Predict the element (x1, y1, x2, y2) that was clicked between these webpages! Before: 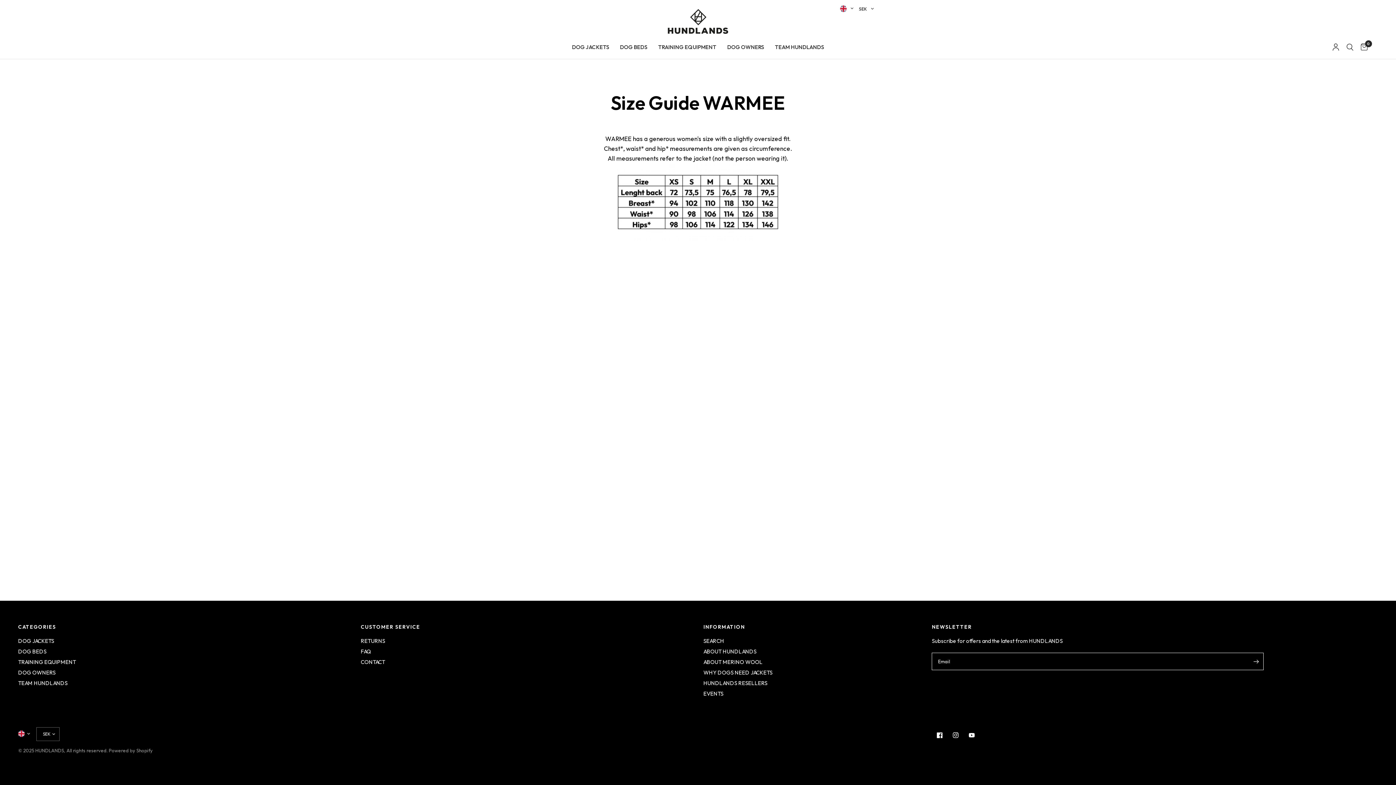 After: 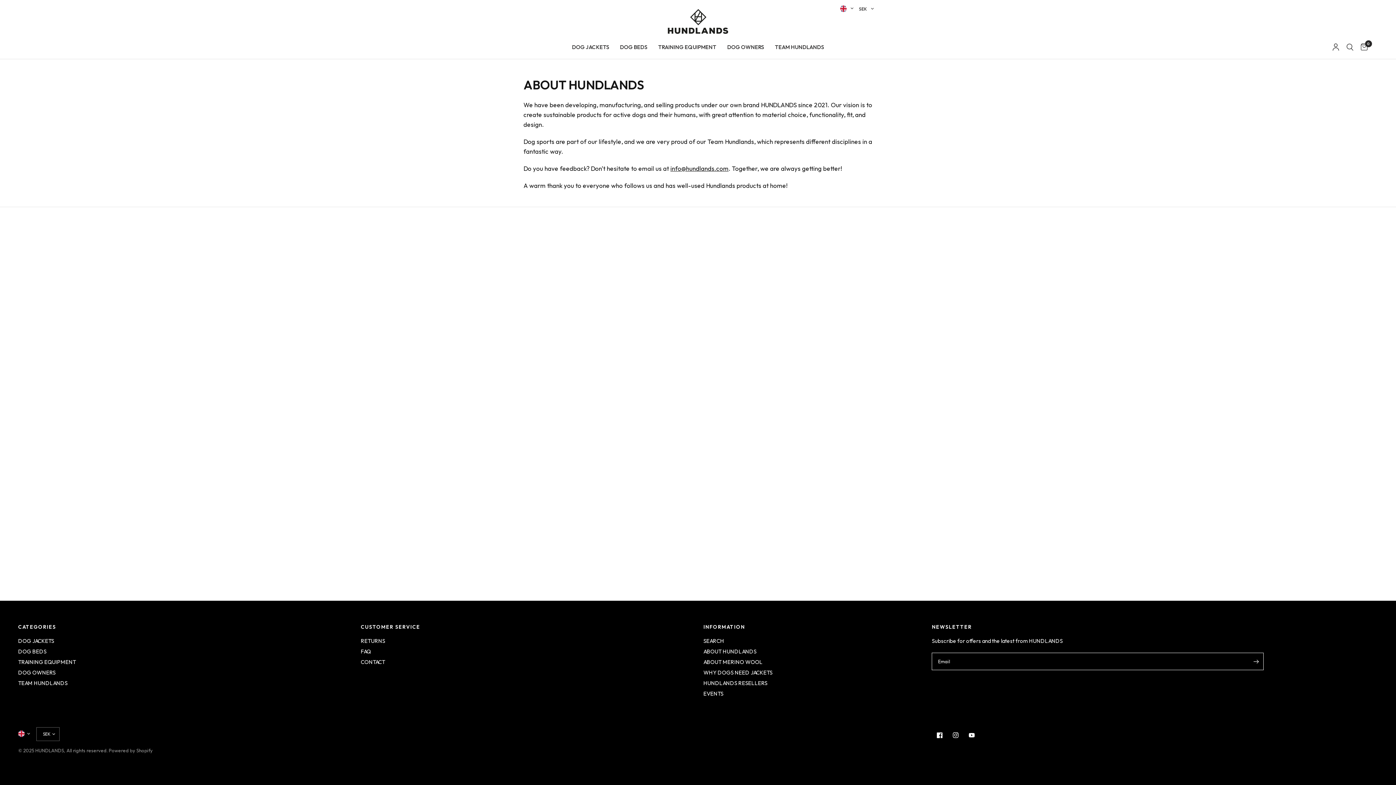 Action: label: ABOUT HUNDLANDS bbox: (703, 648, 756, 655)